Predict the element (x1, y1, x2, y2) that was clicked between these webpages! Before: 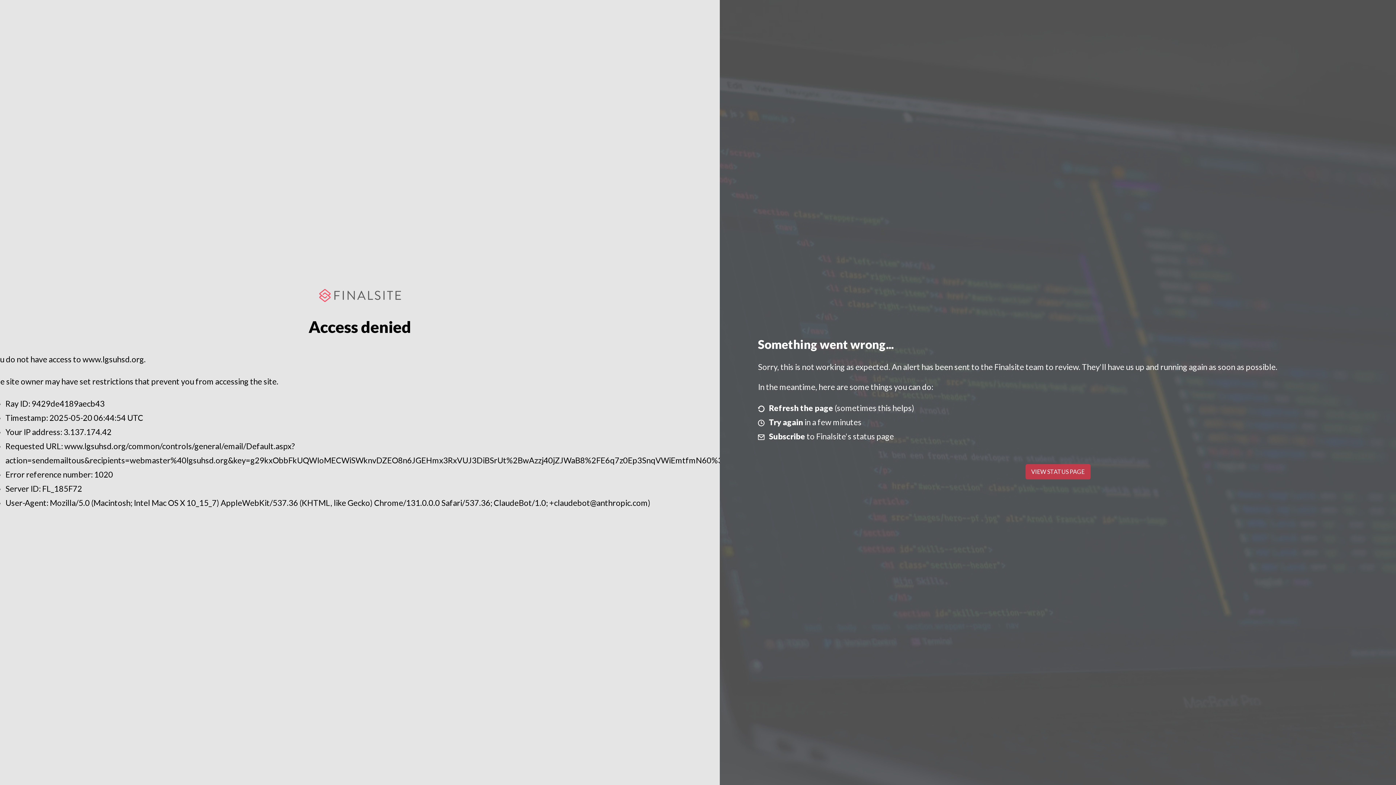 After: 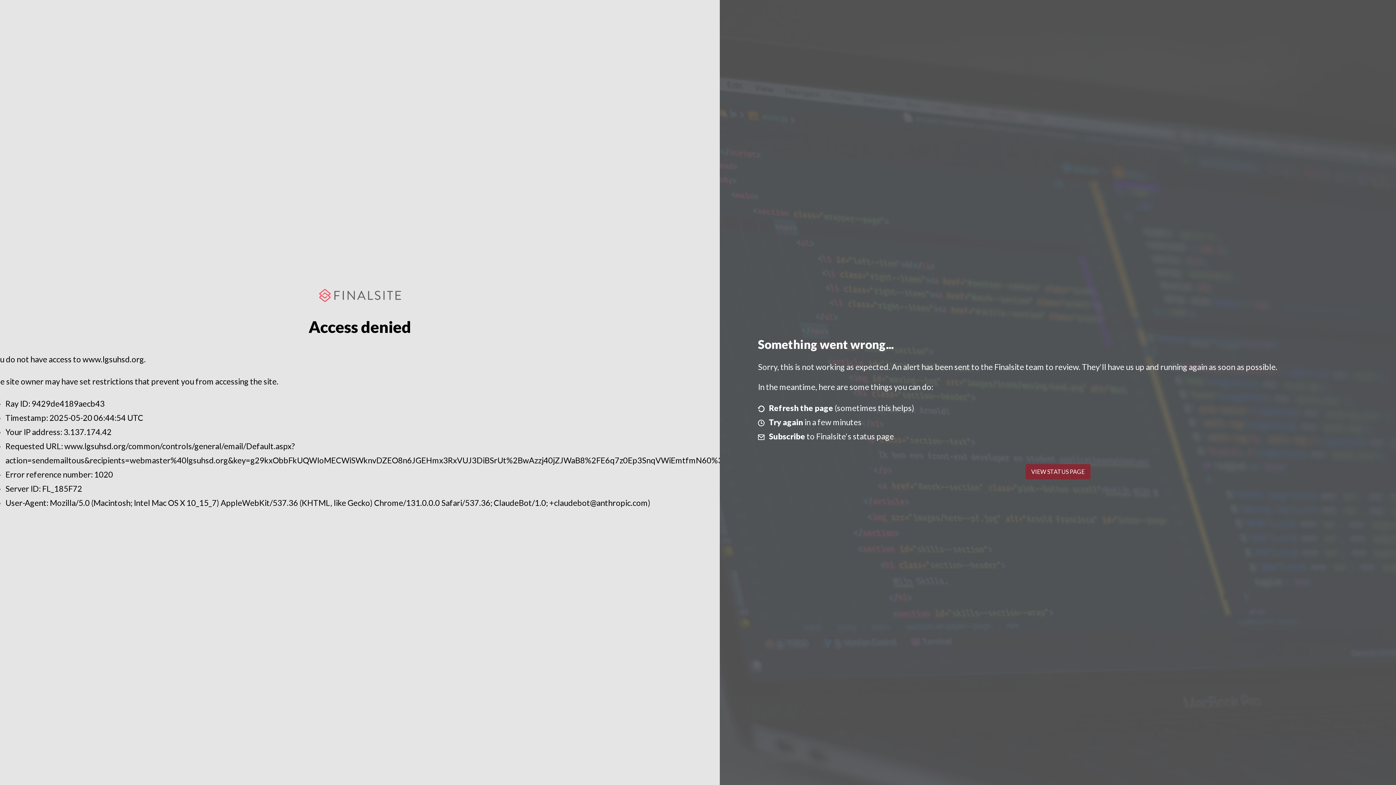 Action: bbox: (1025, 464, 1090, 479) label: VIEW STATUS PAGE